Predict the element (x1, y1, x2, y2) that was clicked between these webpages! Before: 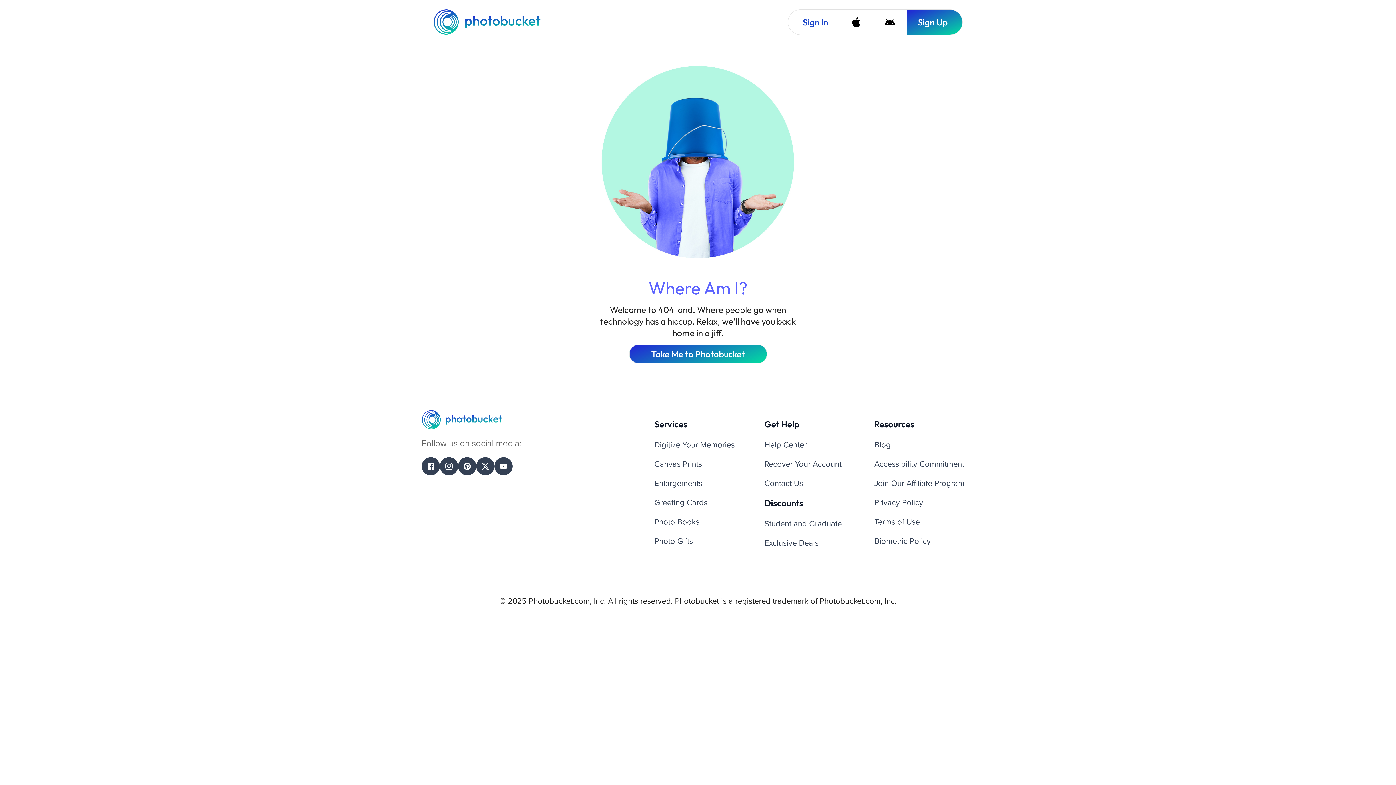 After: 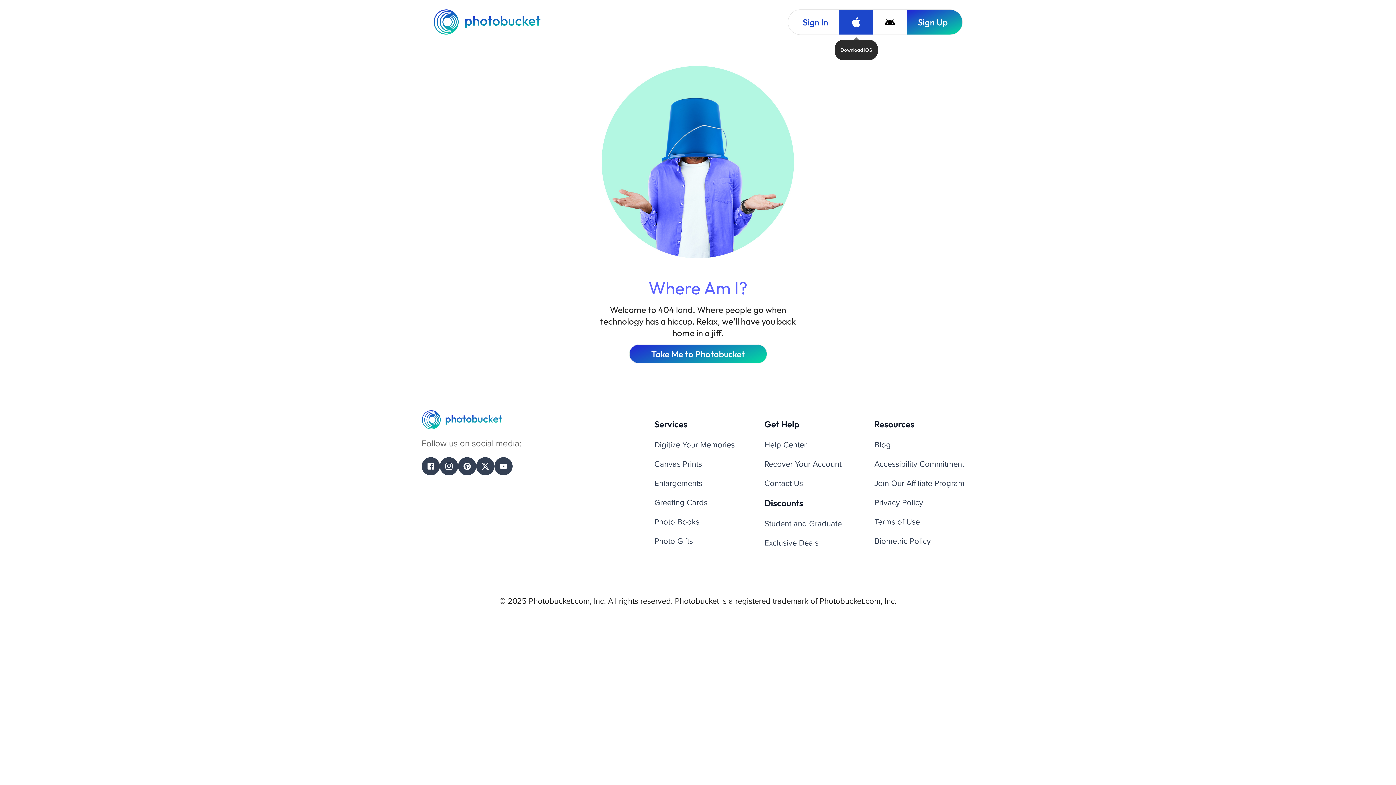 Action: label: Download iOS bbox: (839, 9, 873, 34)